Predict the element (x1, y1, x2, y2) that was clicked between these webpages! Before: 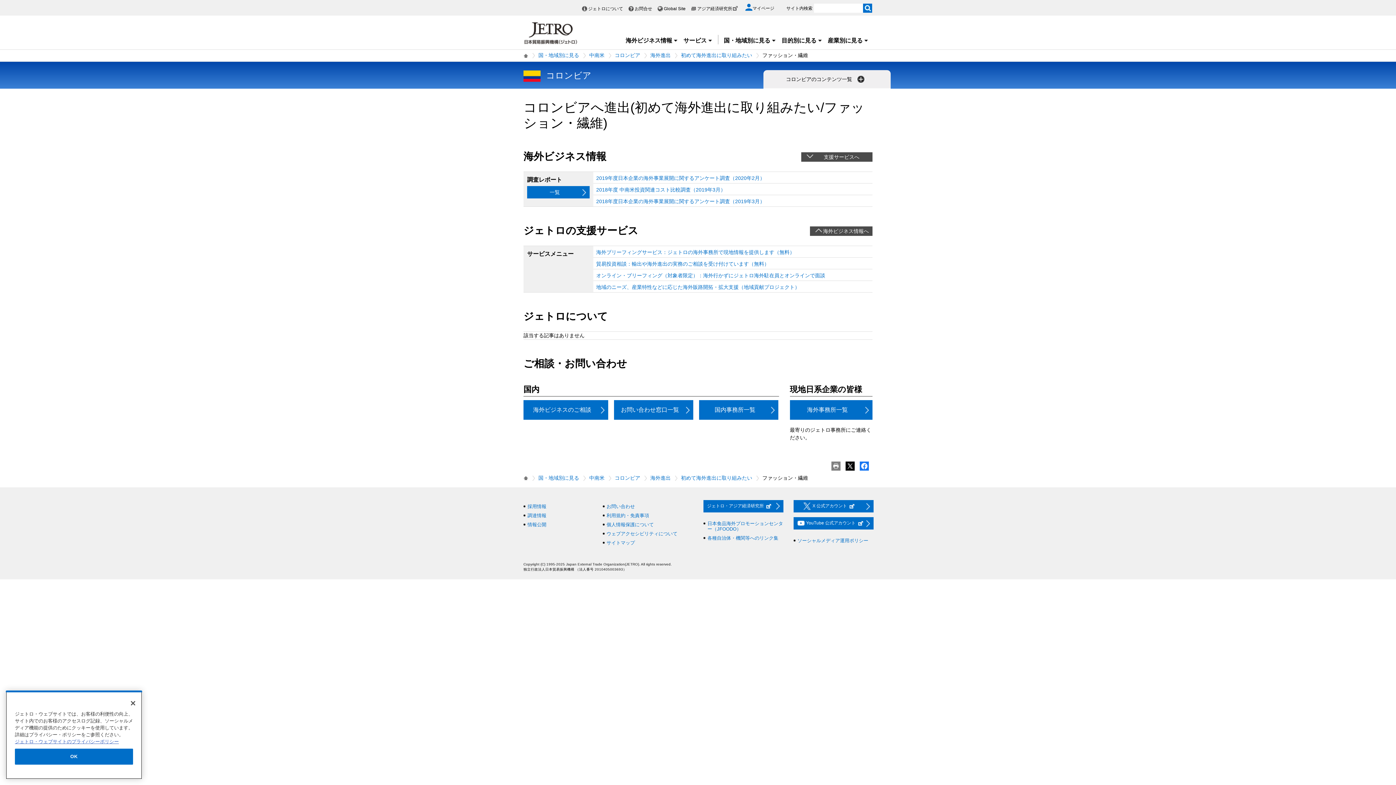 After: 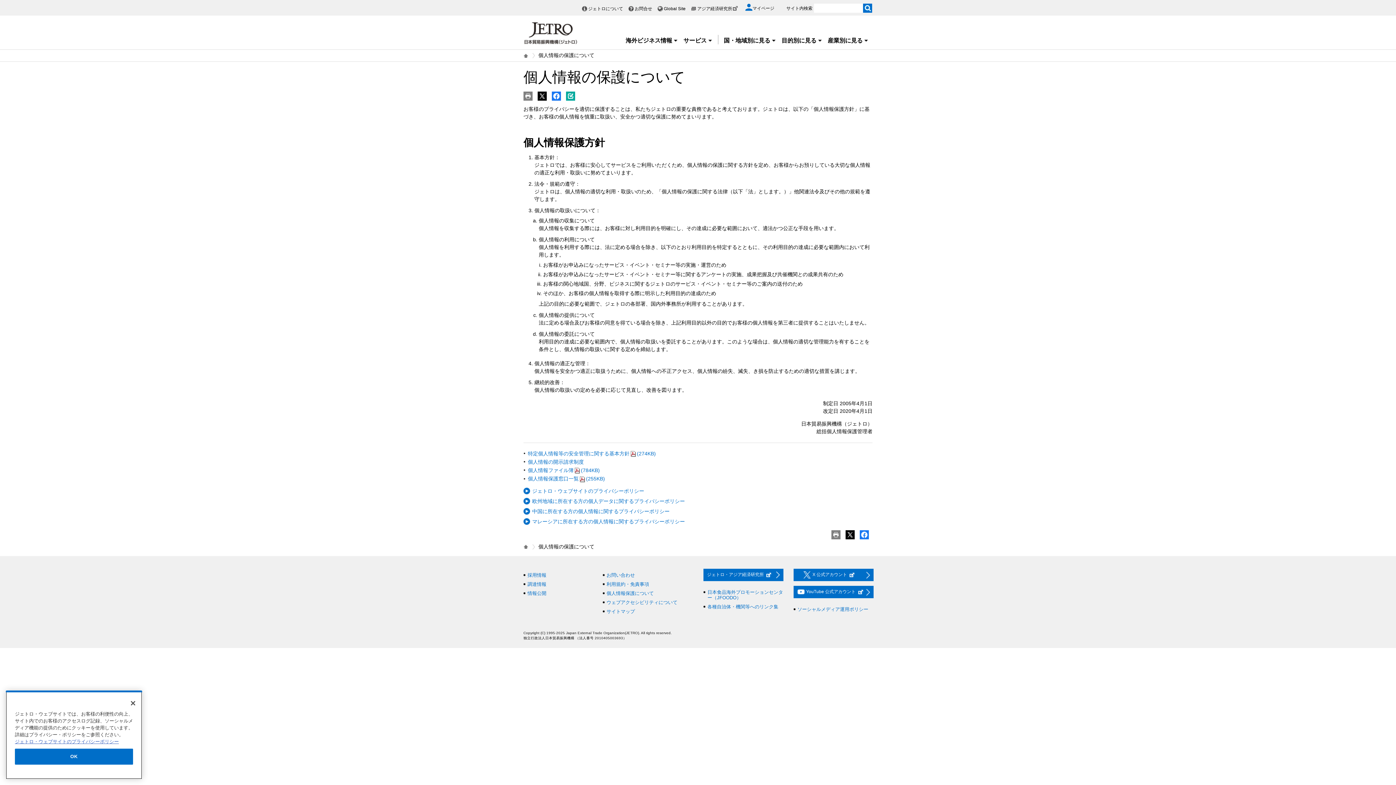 Action: bbox: (606, 522, 654, 527) label: 個人情報保護について